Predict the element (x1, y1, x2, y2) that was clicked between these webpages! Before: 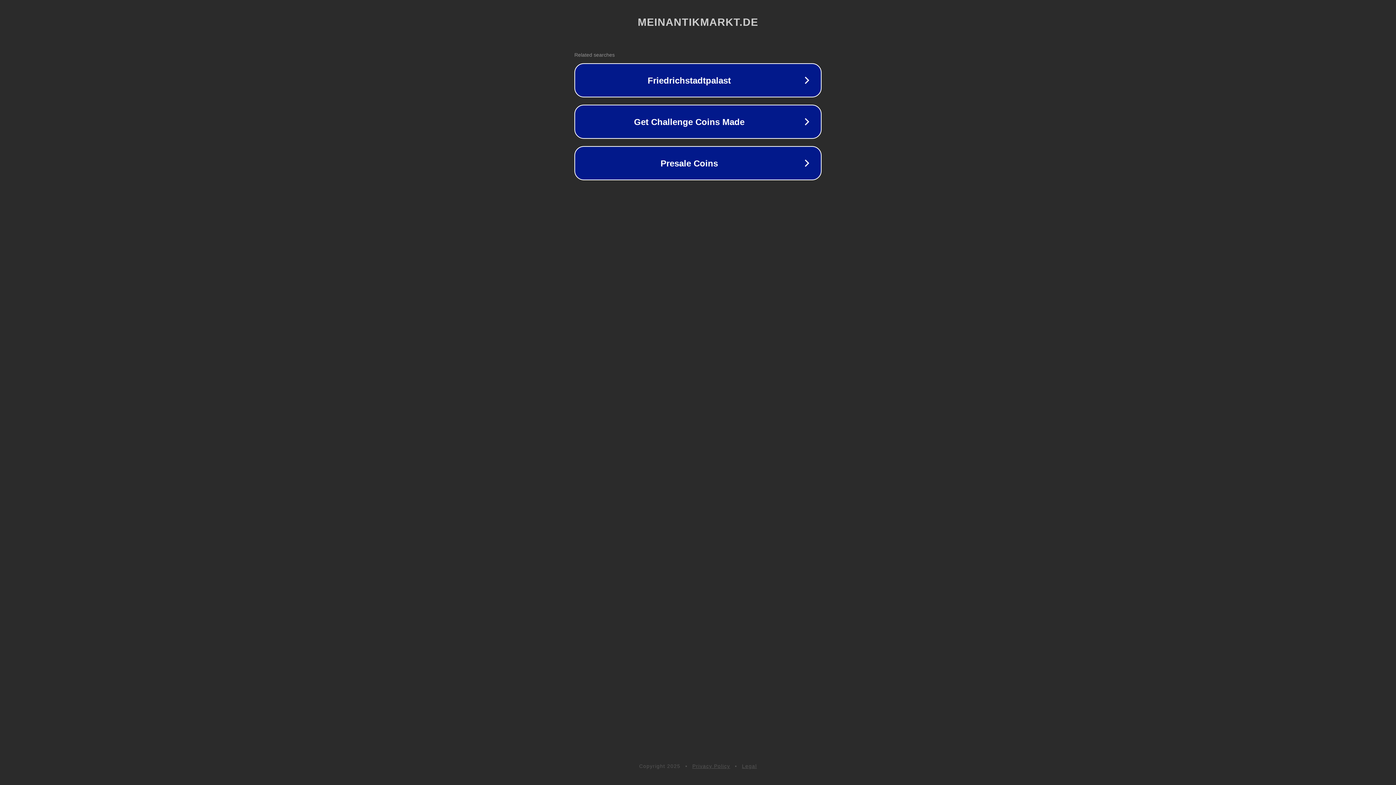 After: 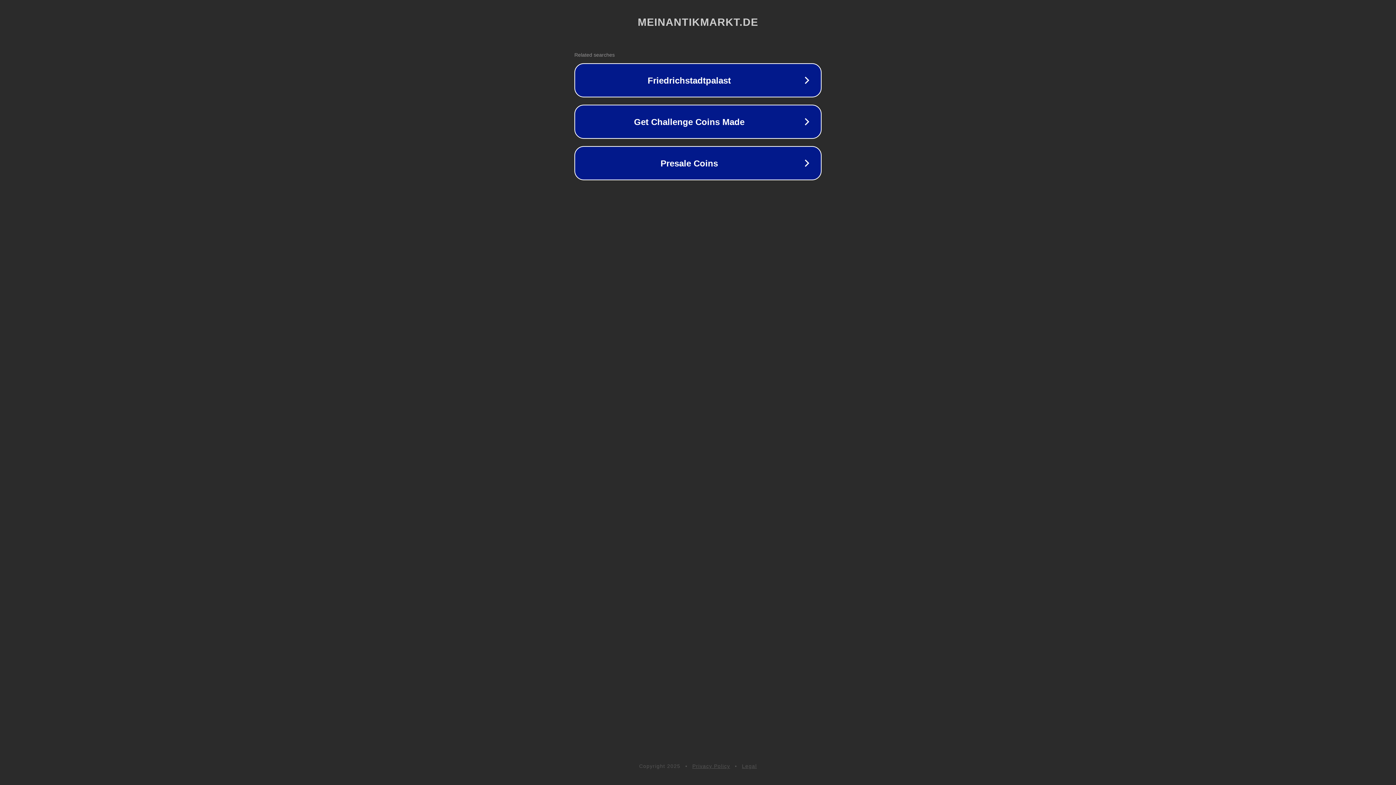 Action: label: Legal bbox: (742, 763, 757, 769)